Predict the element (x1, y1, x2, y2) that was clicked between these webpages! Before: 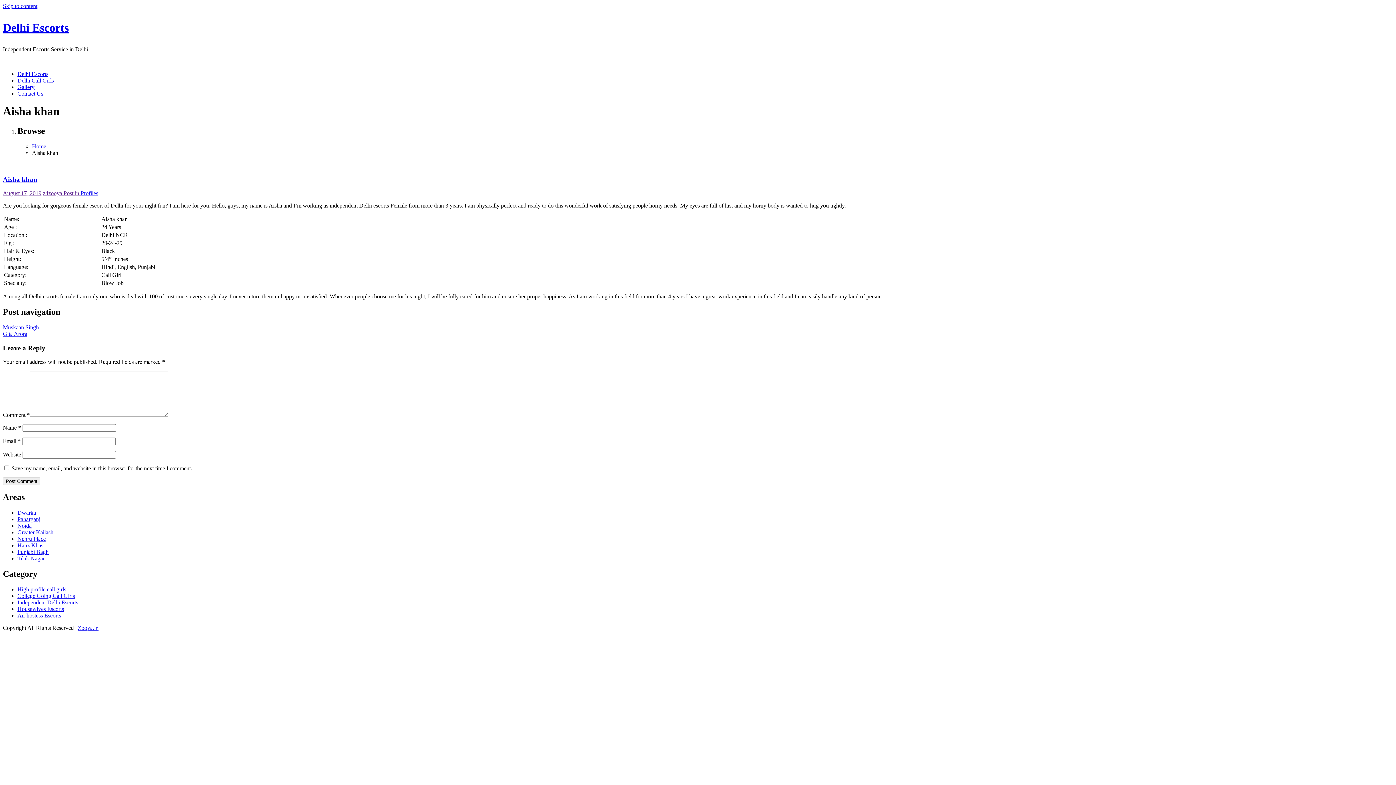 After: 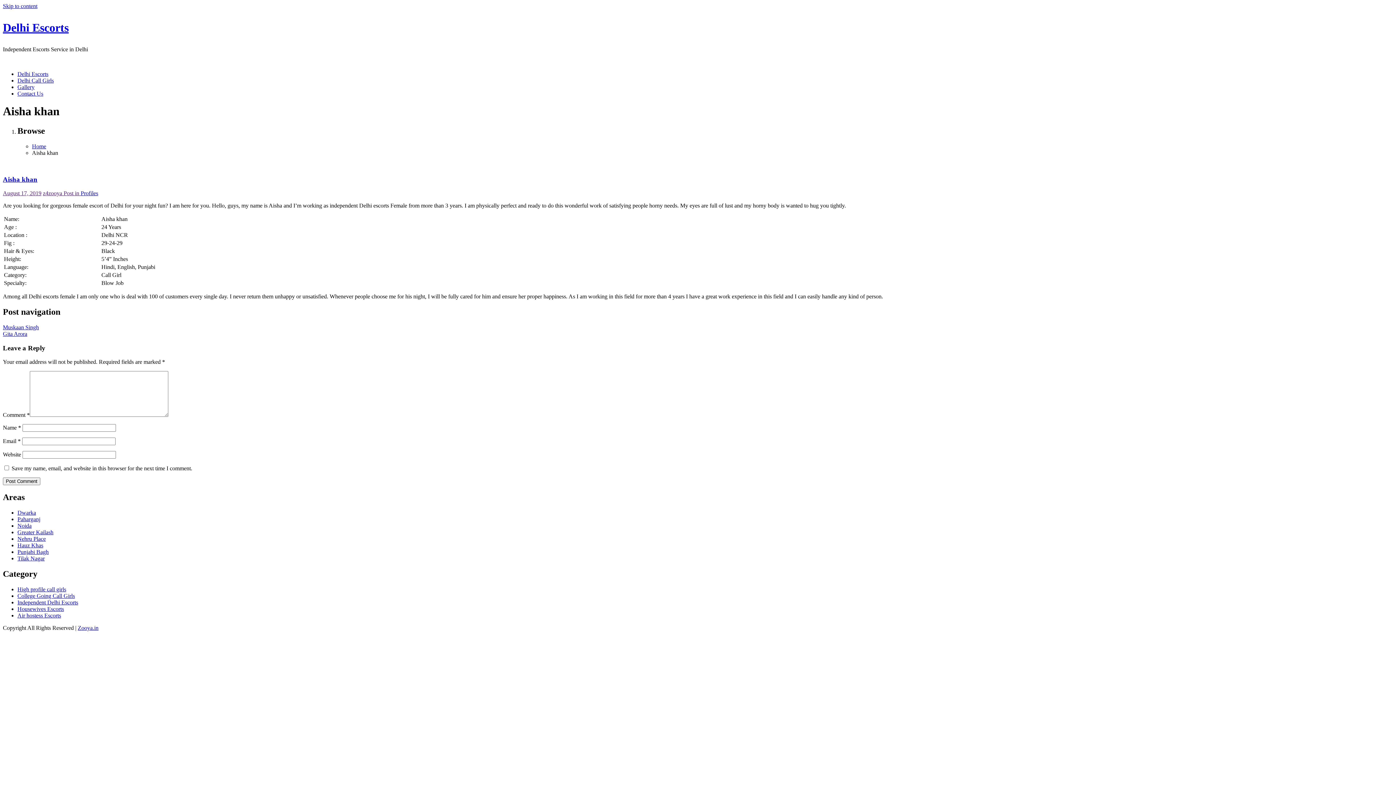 Action: bbox: (2, 190, 41, 196) label: August 17, 2019